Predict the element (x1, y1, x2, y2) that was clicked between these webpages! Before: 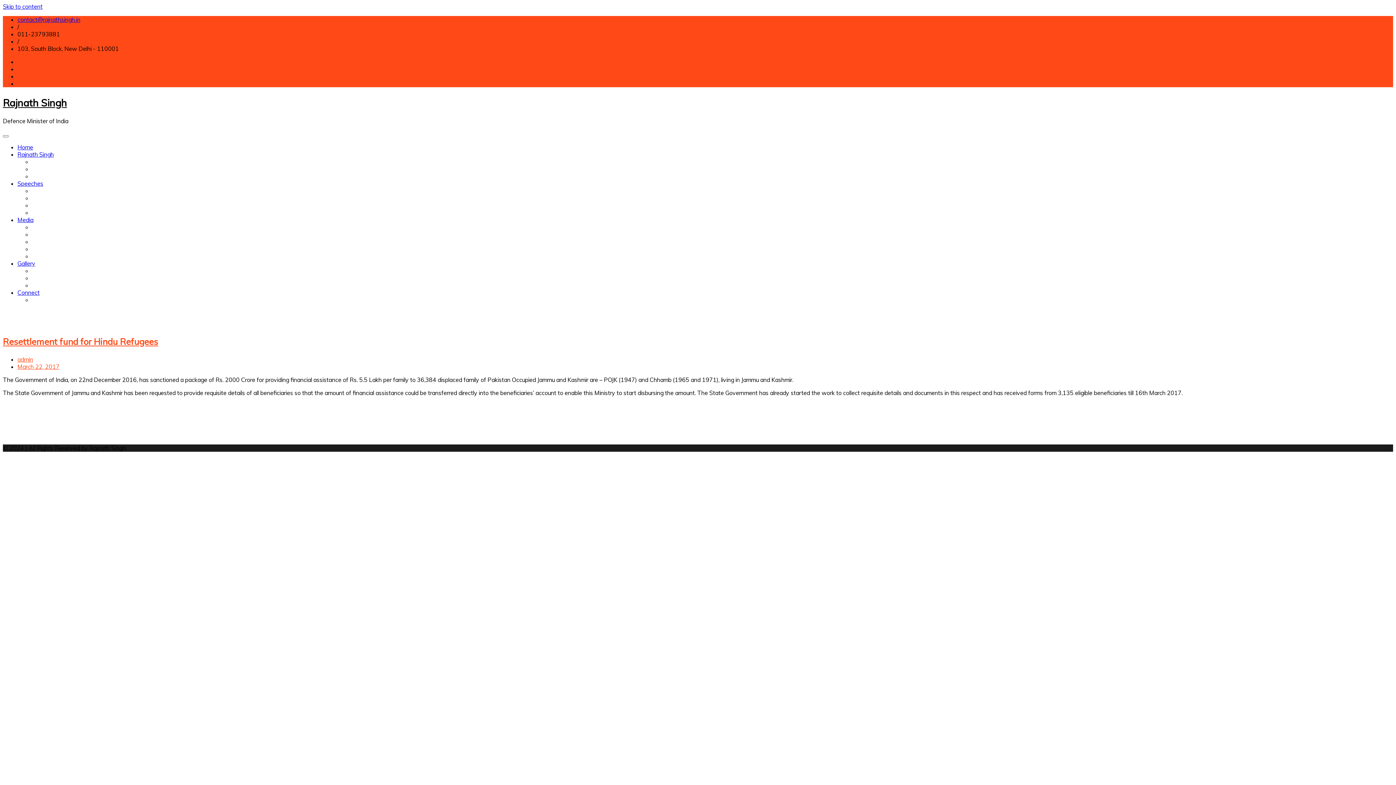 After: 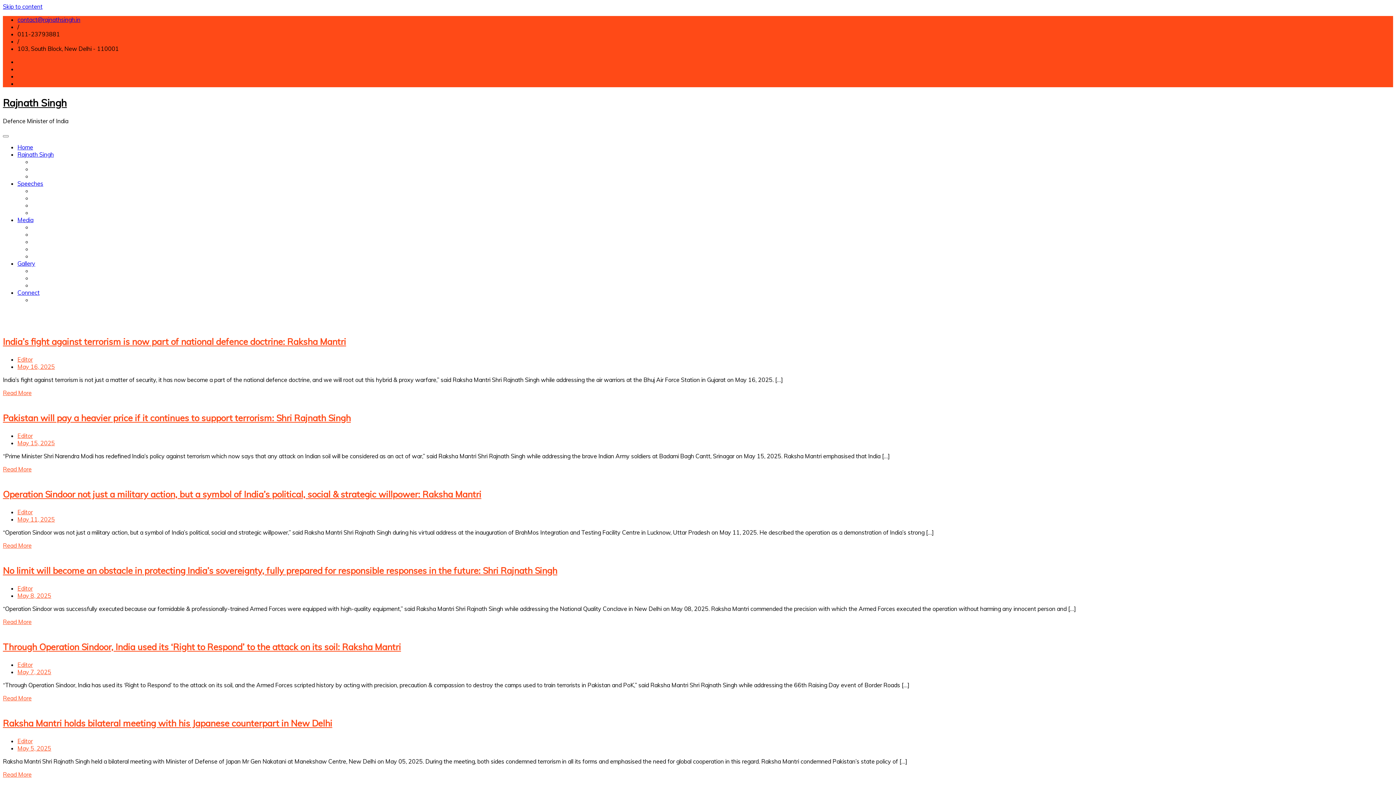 Action: bbox: (32, 230, 69, 238) label: Press Release